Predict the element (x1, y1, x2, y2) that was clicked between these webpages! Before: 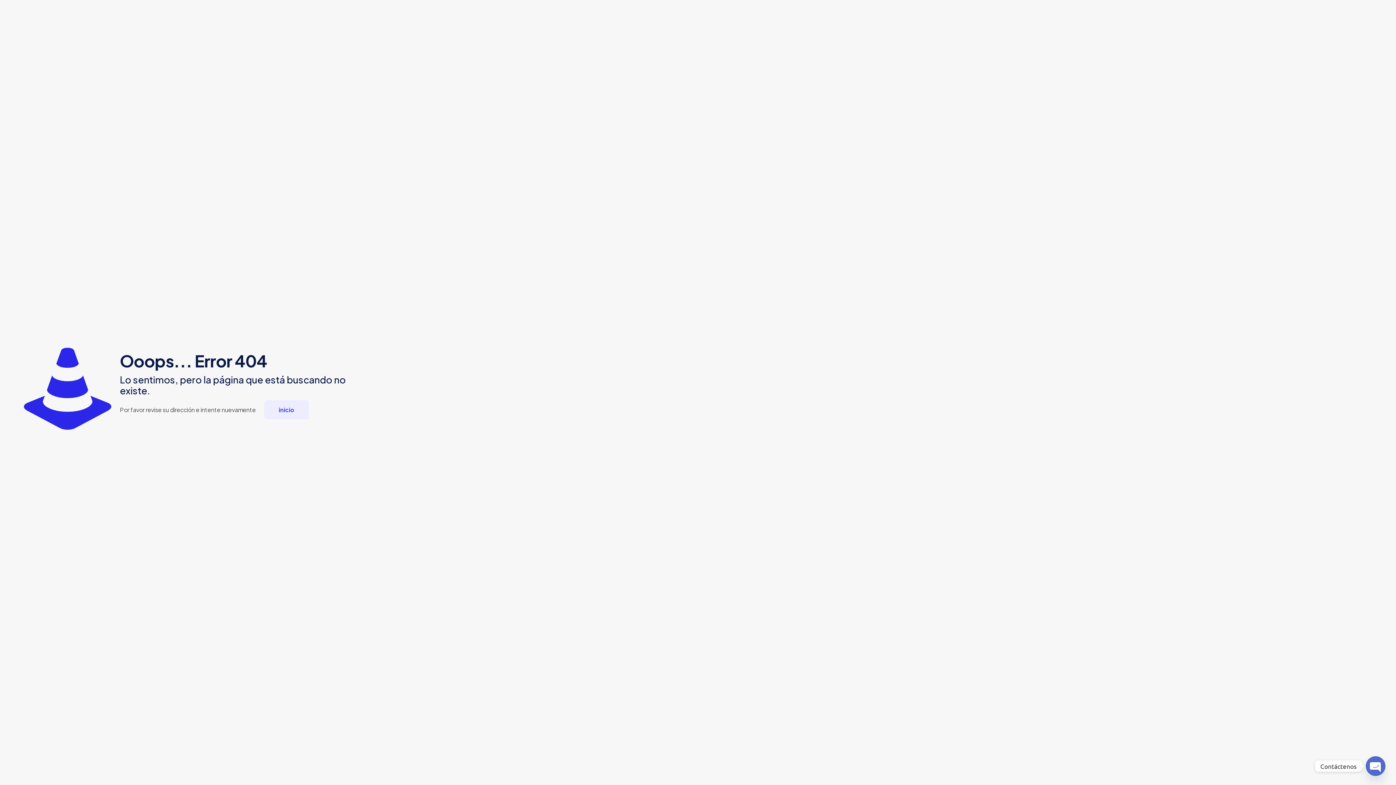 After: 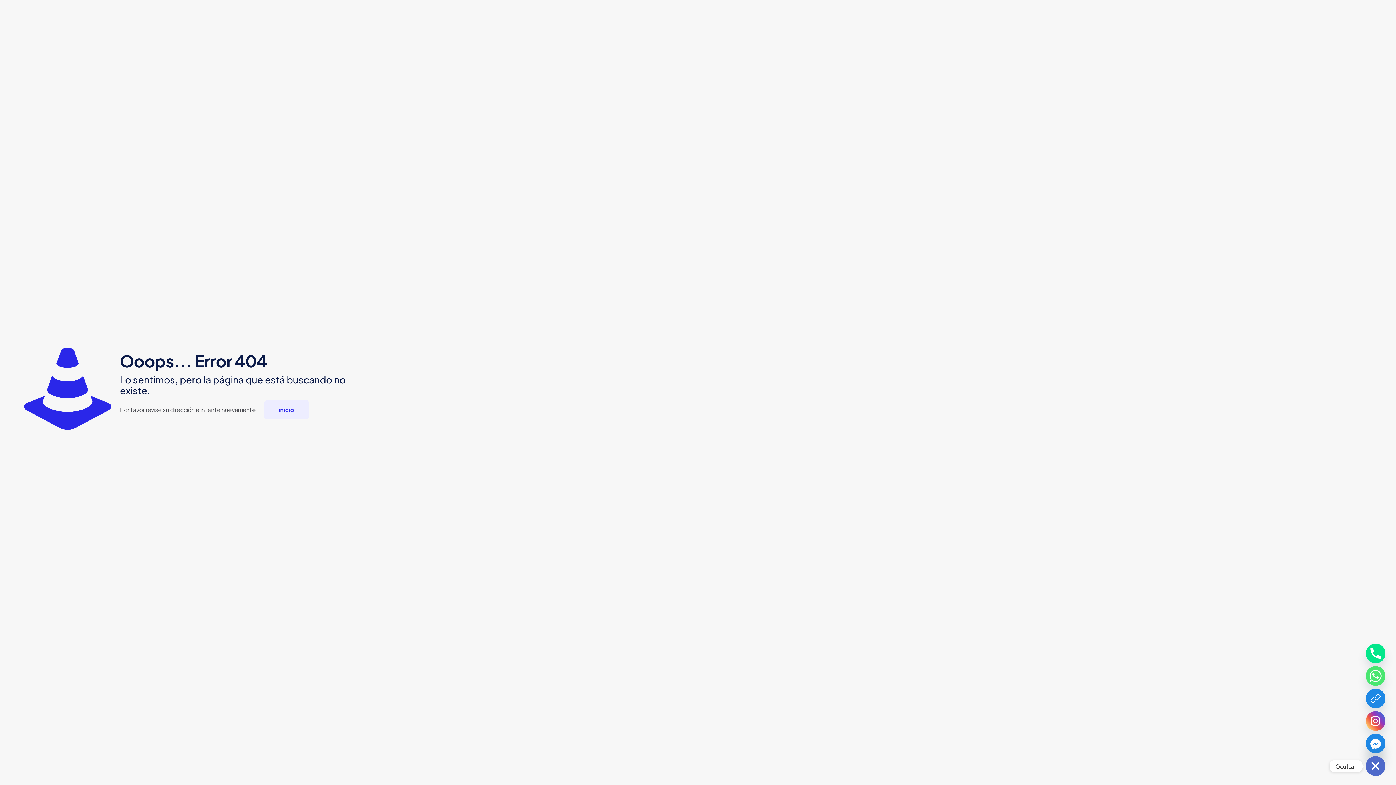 Action: label: Open chaty bbox: (1366, 756, 1385, 776)